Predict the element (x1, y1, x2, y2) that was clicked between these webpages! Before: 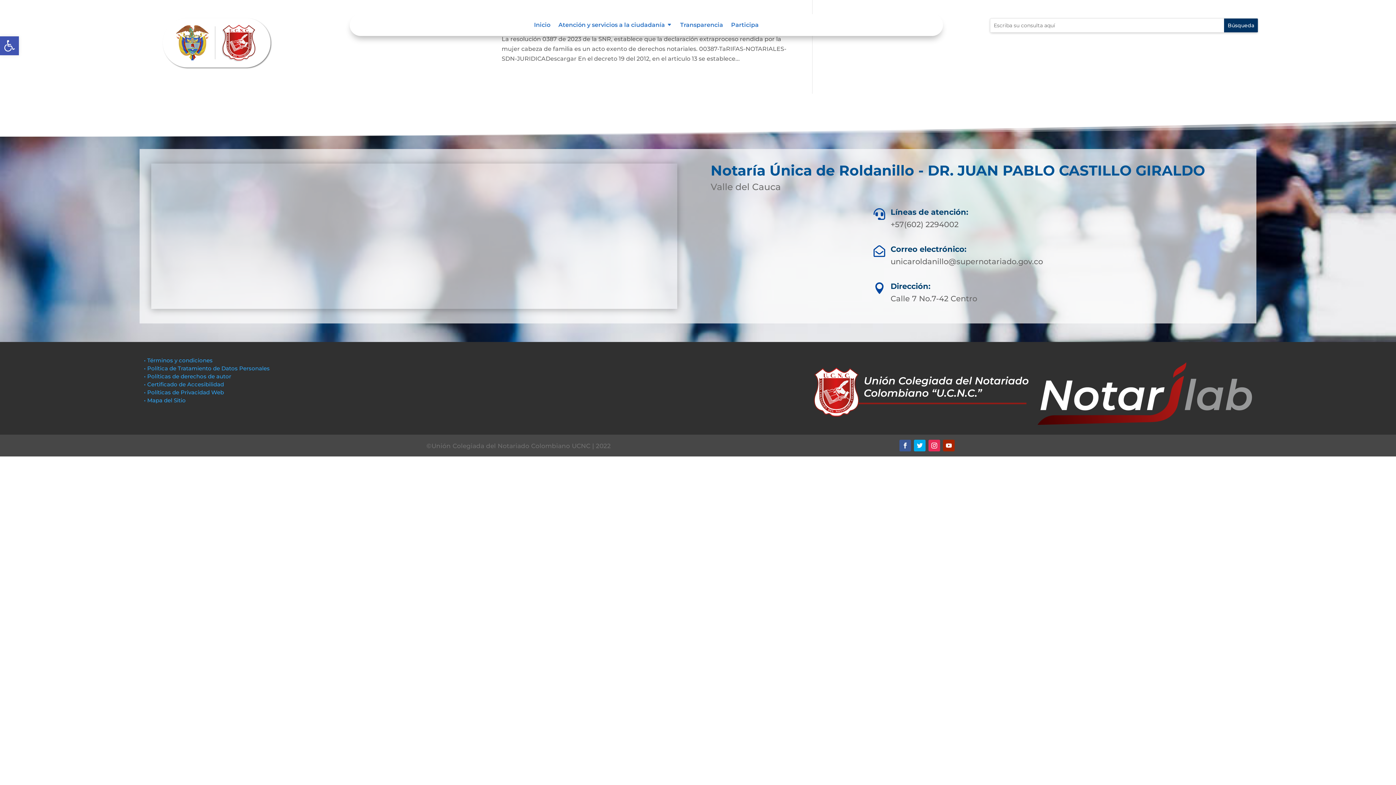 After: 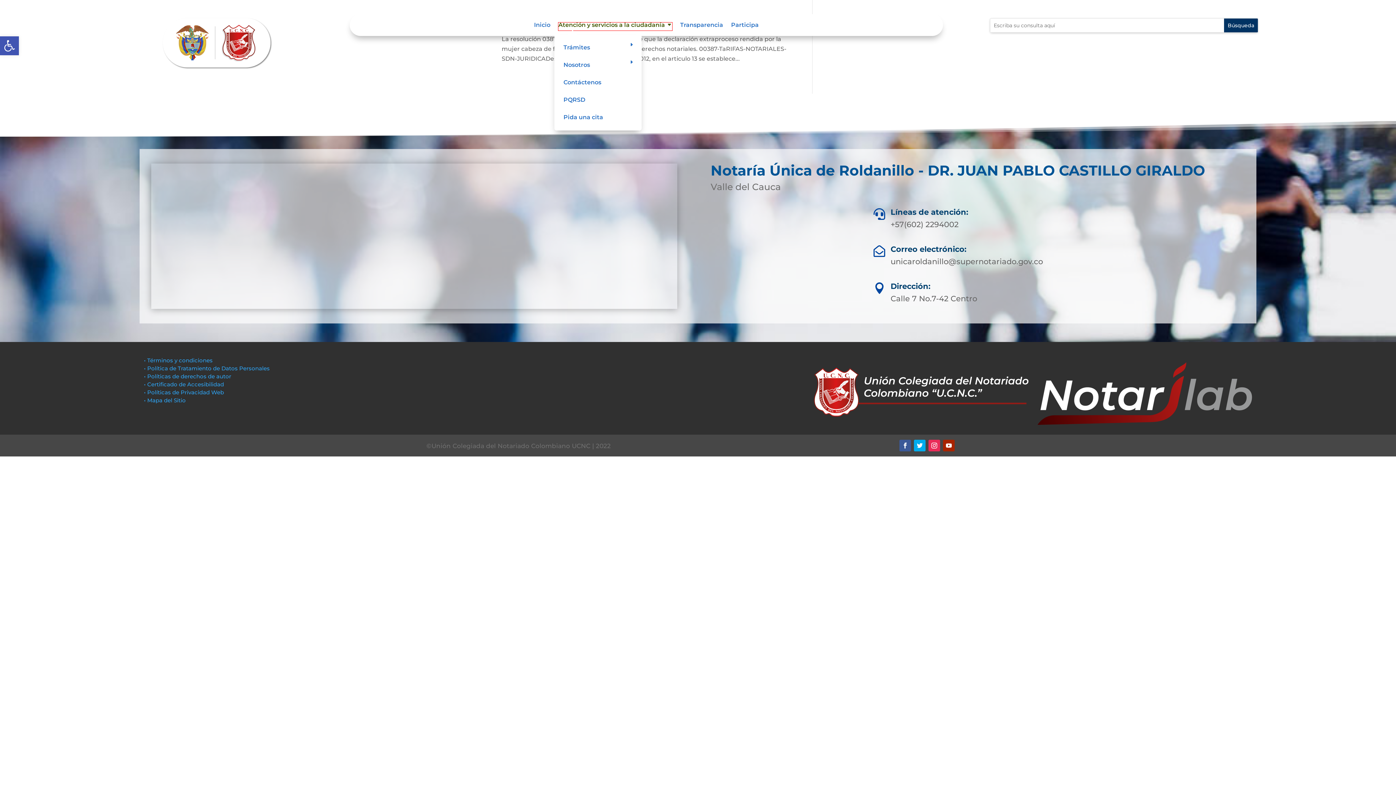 Action: label: Atención y servicios a la ciudadanía bbox: (558, 22, 672, 30)